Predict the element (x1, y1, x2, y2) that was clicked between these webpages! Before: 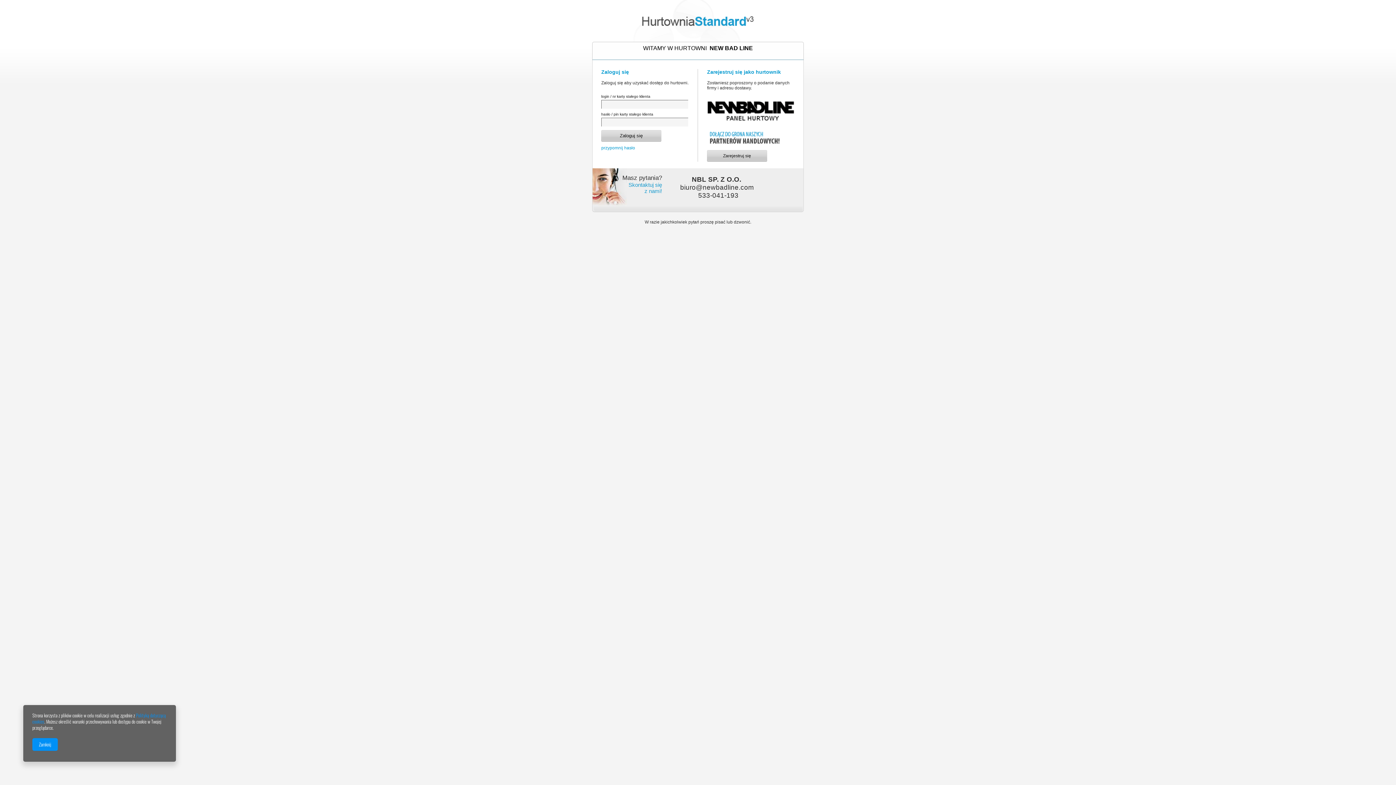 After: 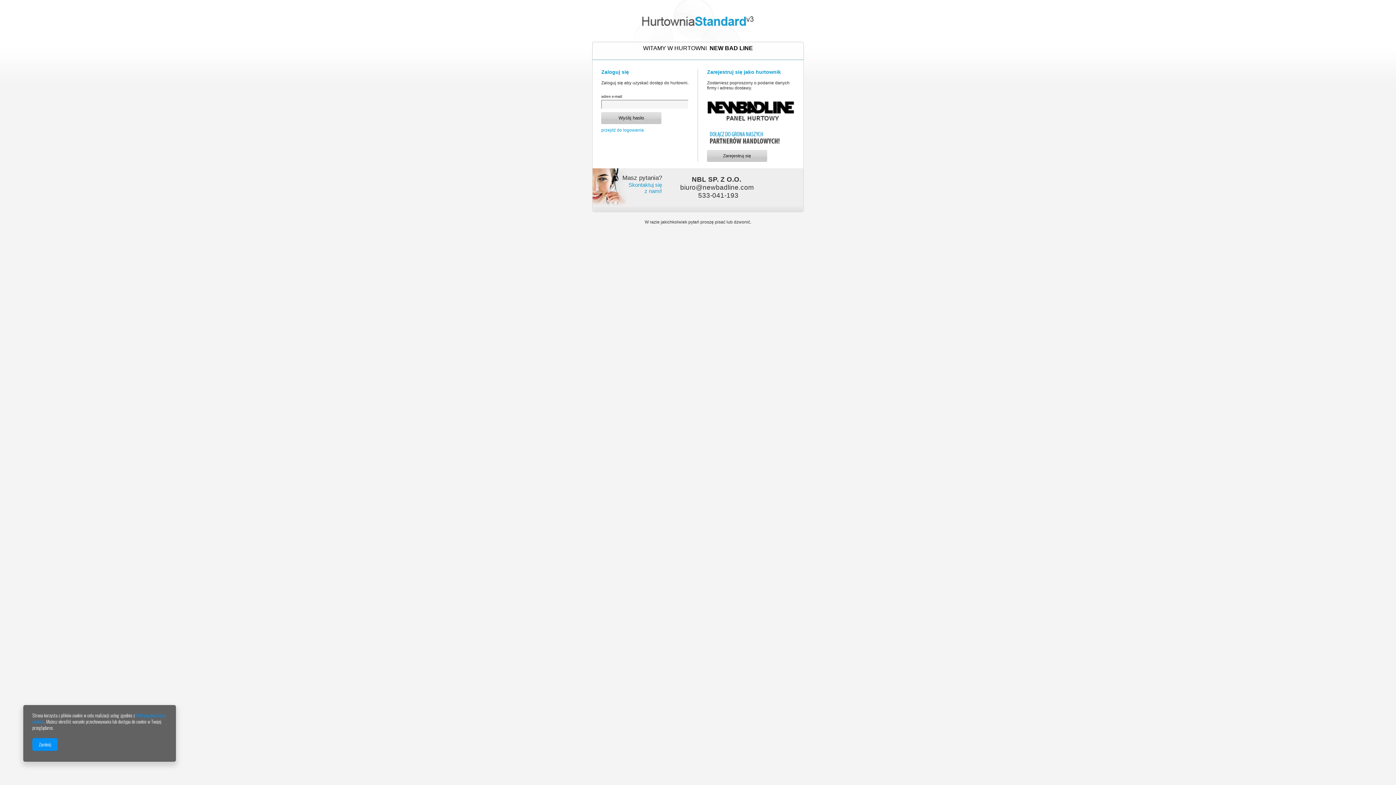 Action: bbox: (601, 141, 688, 154) label: przypomnij hasło